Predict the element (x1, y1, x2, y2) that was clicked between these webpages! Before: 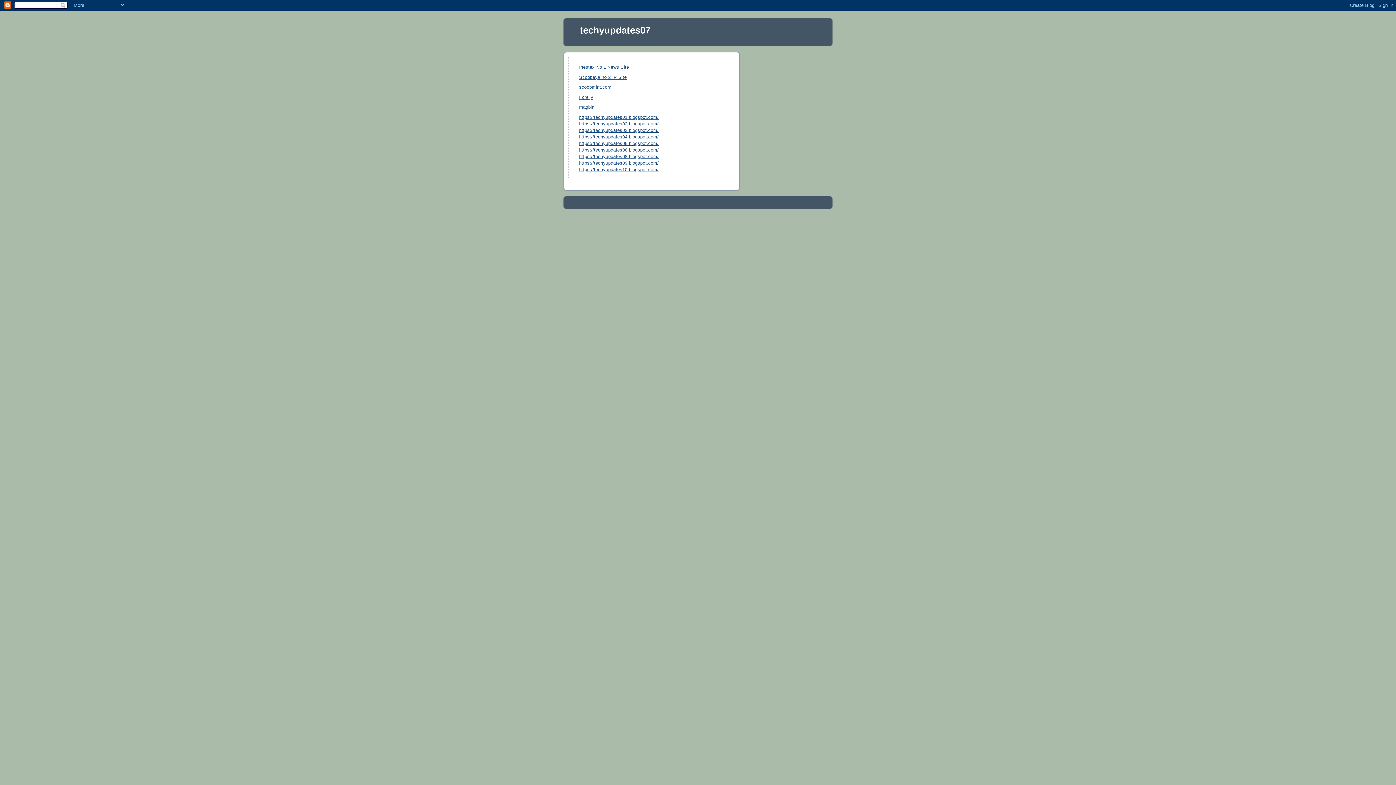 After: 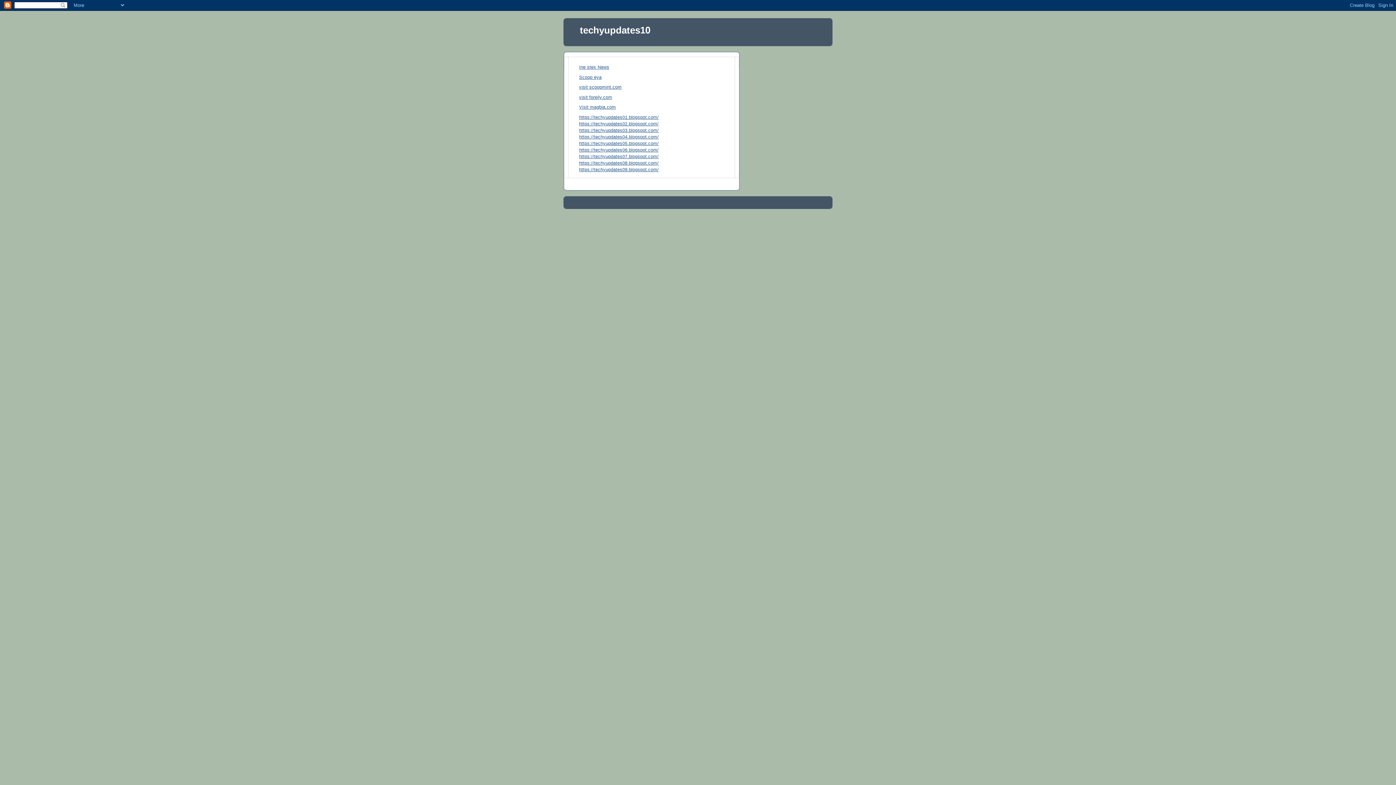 Action: bbox: (579, 167, 658, 172) label: https://techyupdates10.blogspot.com/